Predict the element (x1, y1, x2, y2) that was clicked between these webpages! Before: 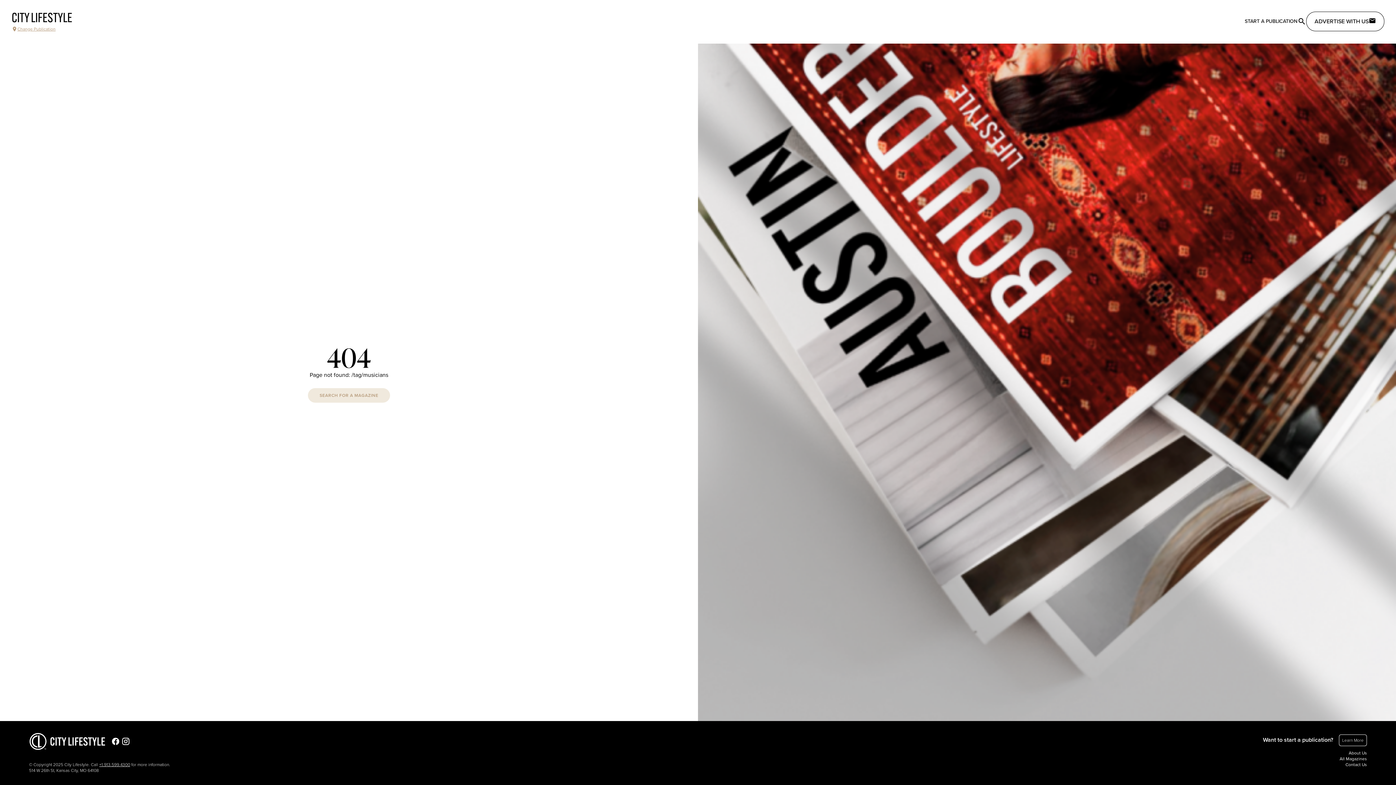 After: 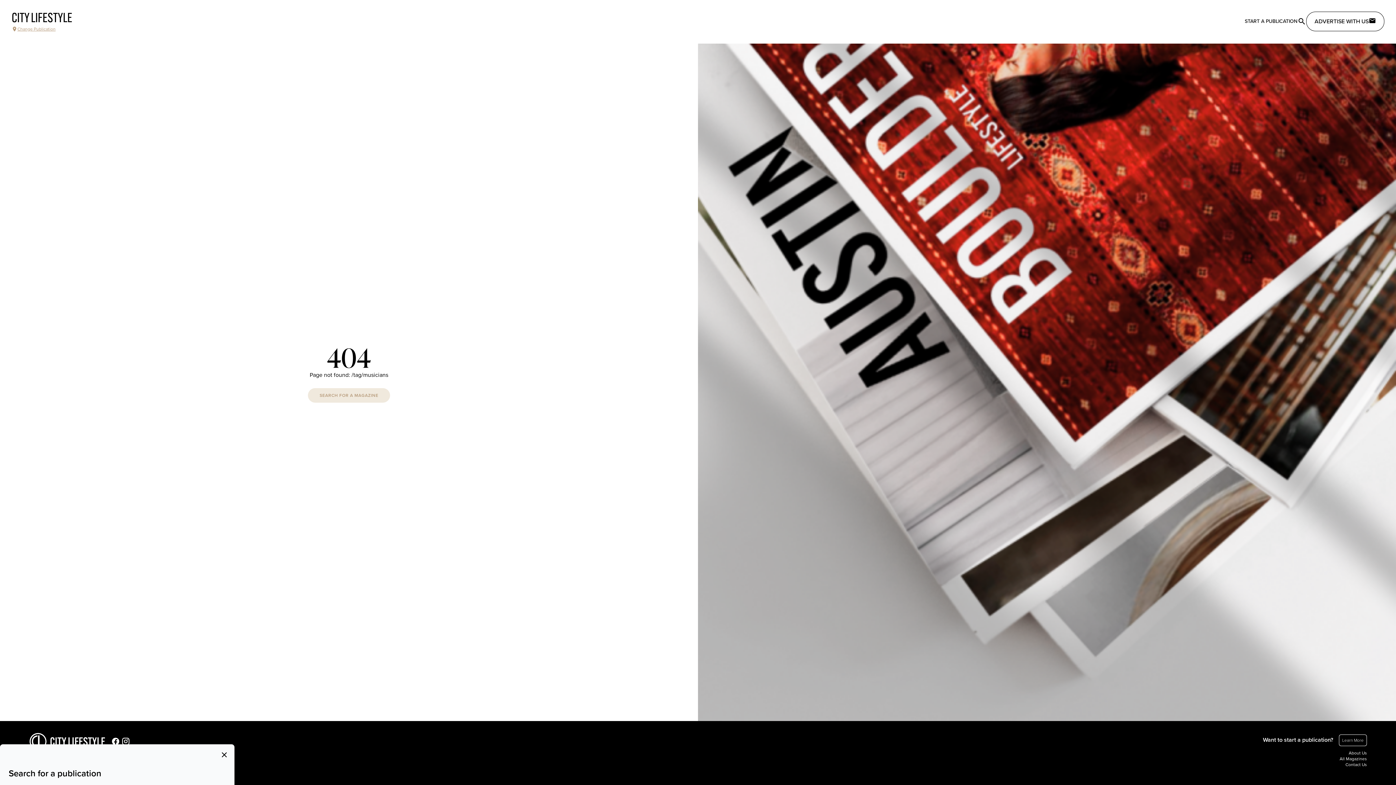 Action: label: SEARCH FOR A MAGAZINE bbox: (308, 388, 390, 402)